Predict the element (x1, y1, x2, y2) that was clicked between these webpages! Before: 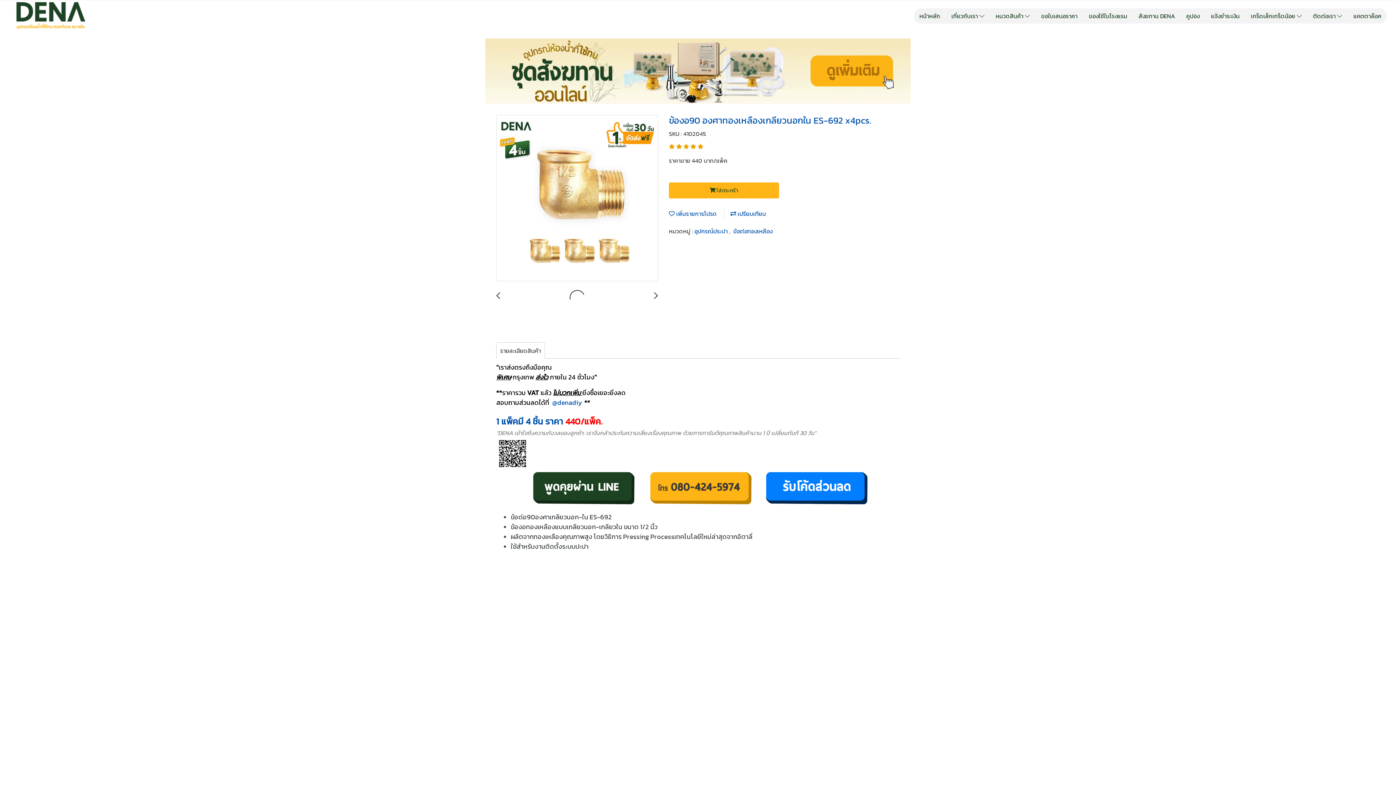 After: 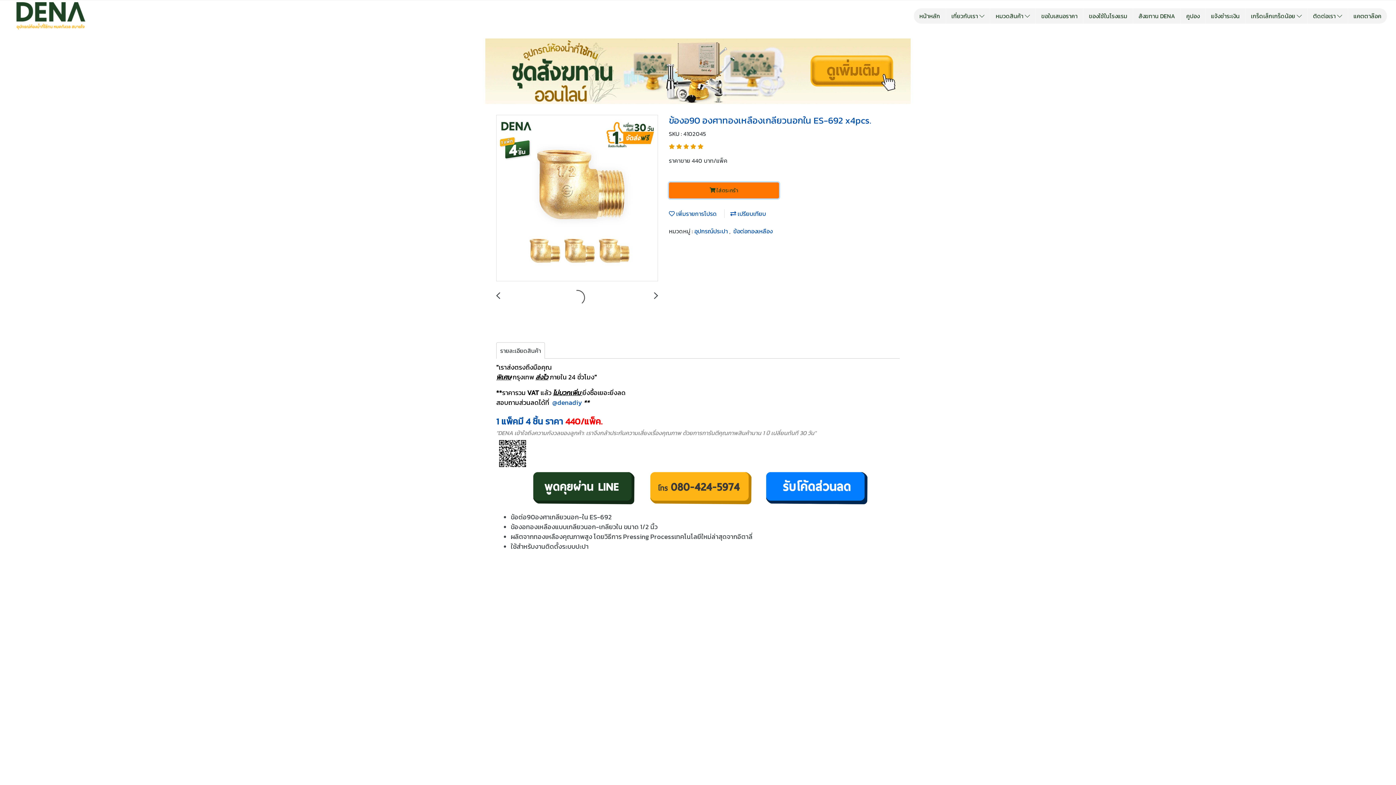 Action: label:  ใส่ตระกร้า bbox: (669, 182, 779, 198)